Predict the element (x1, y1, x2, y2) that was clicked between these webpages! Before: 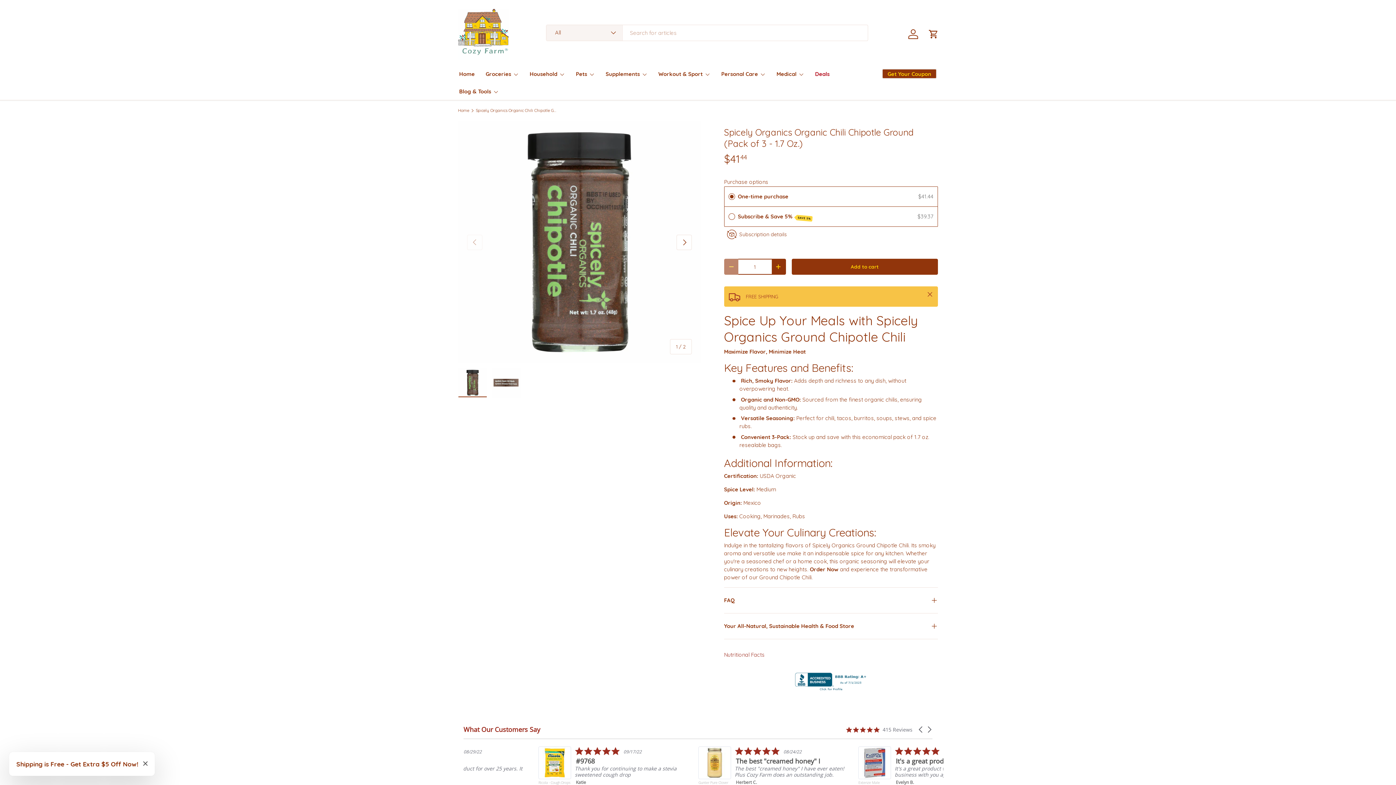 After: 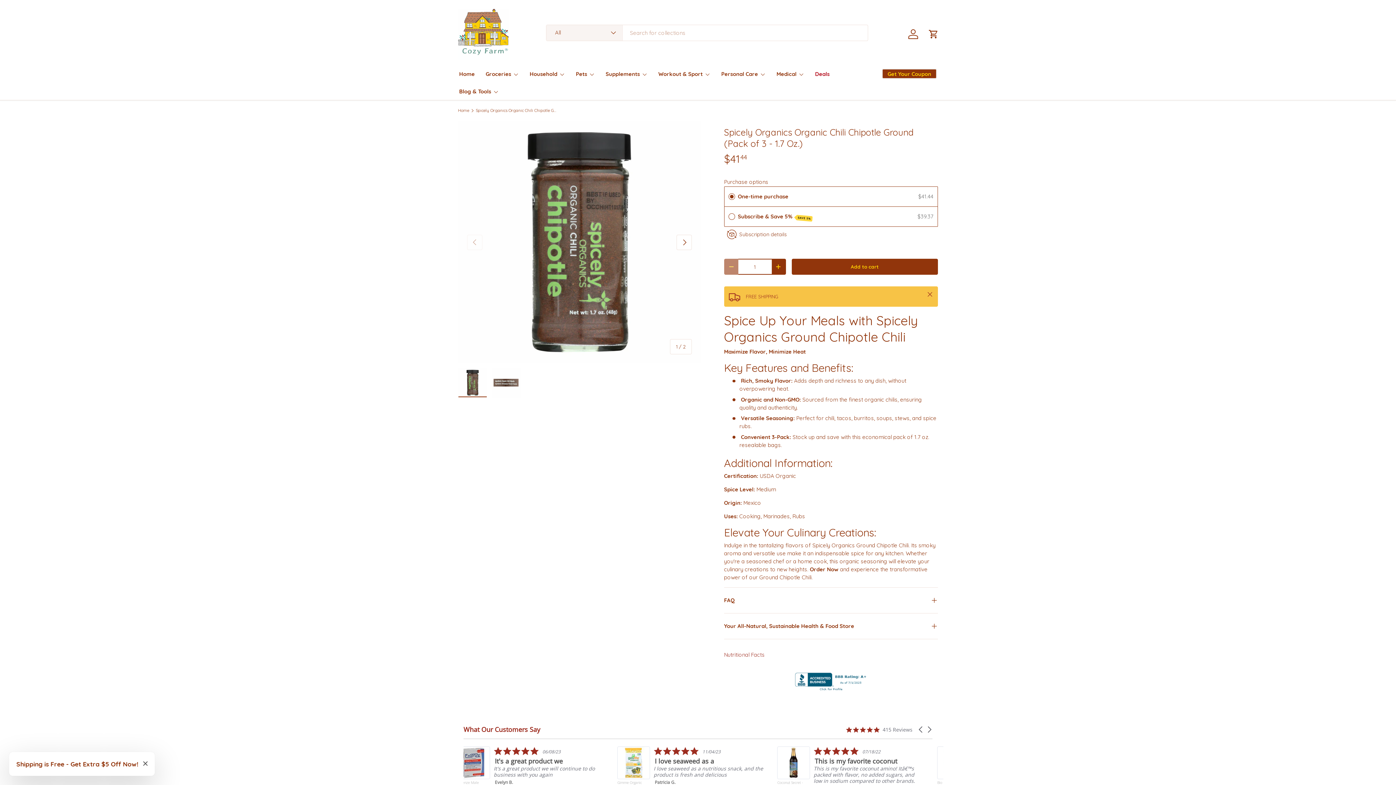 Action: bbox: (793, 671, 869, 678)